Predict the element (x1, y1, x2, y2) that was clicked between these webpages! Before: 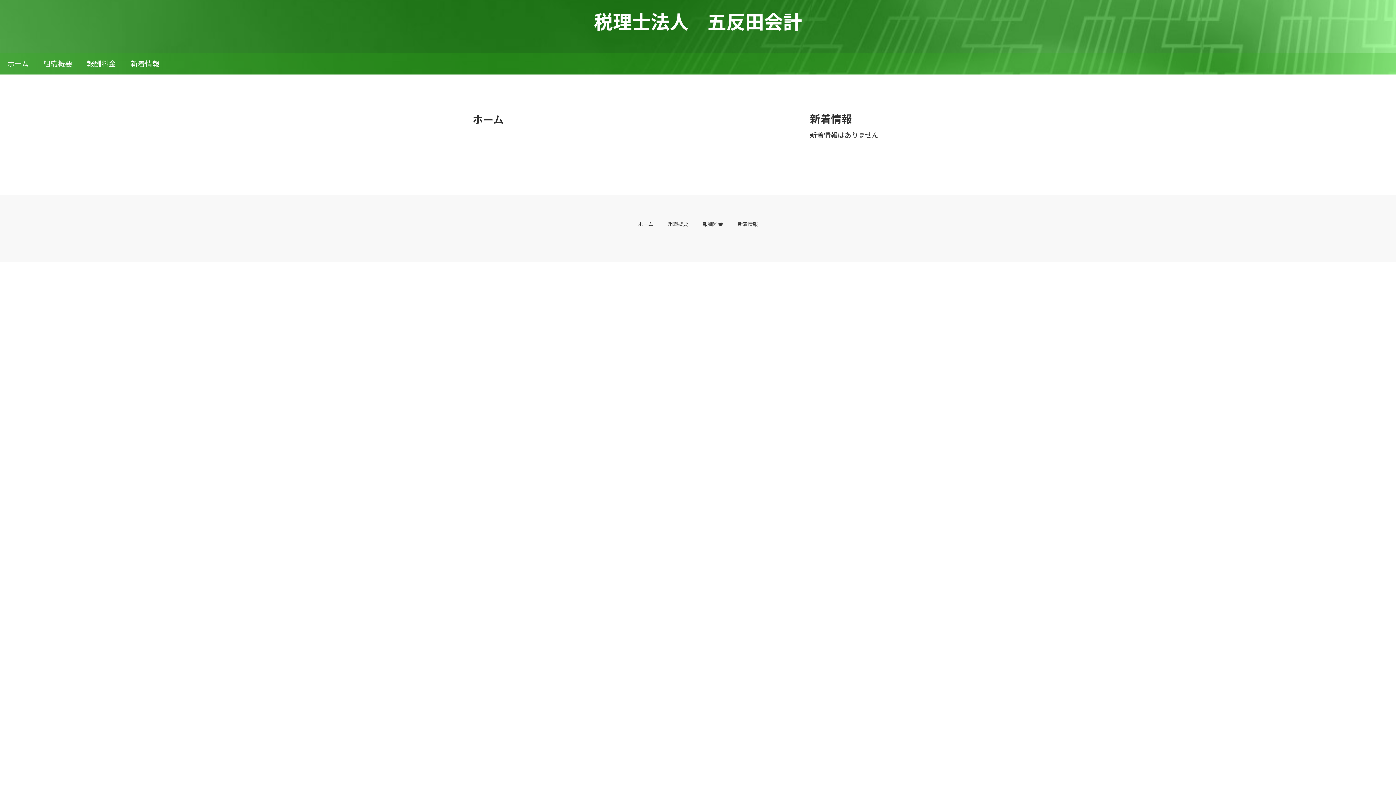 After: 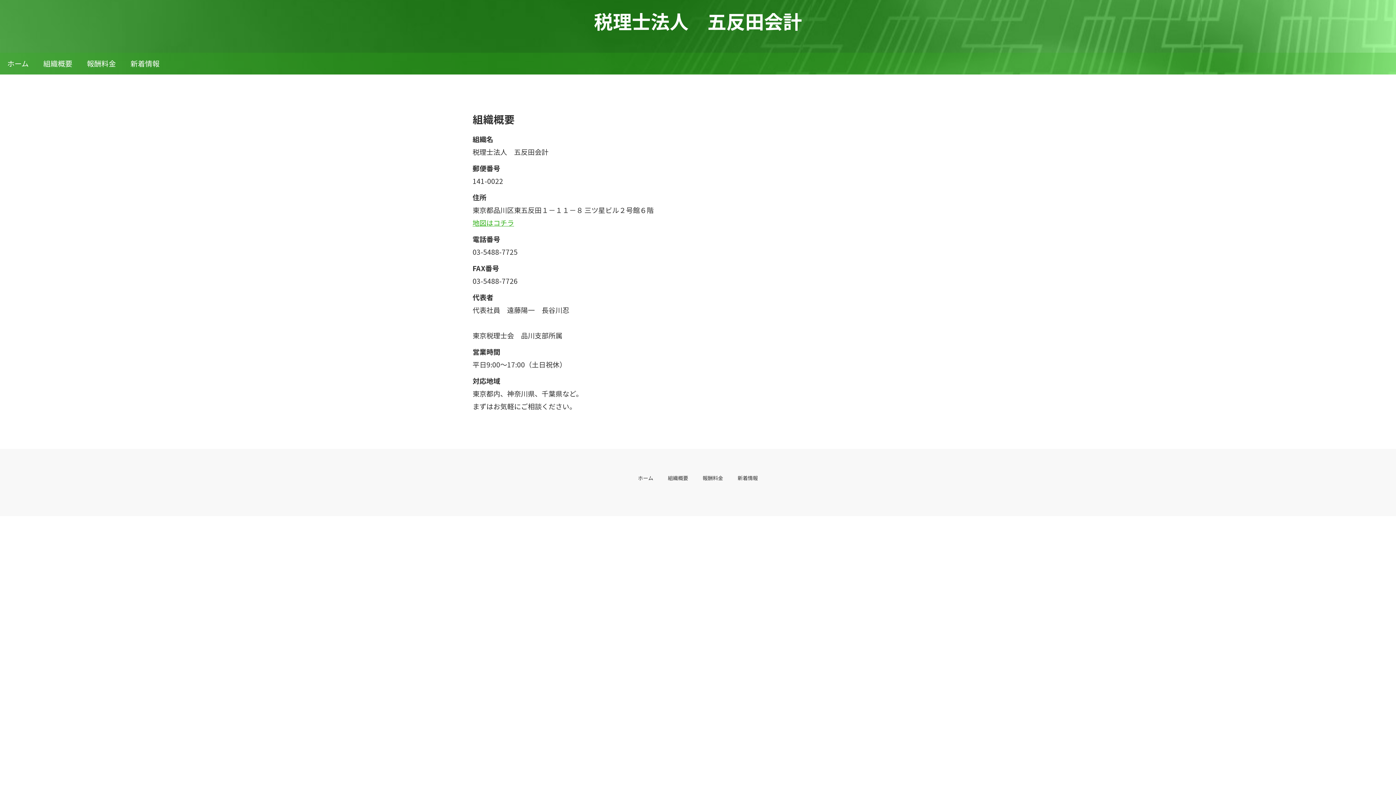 Action: bbox: (668, 220, 688, 227) label: 組織概要